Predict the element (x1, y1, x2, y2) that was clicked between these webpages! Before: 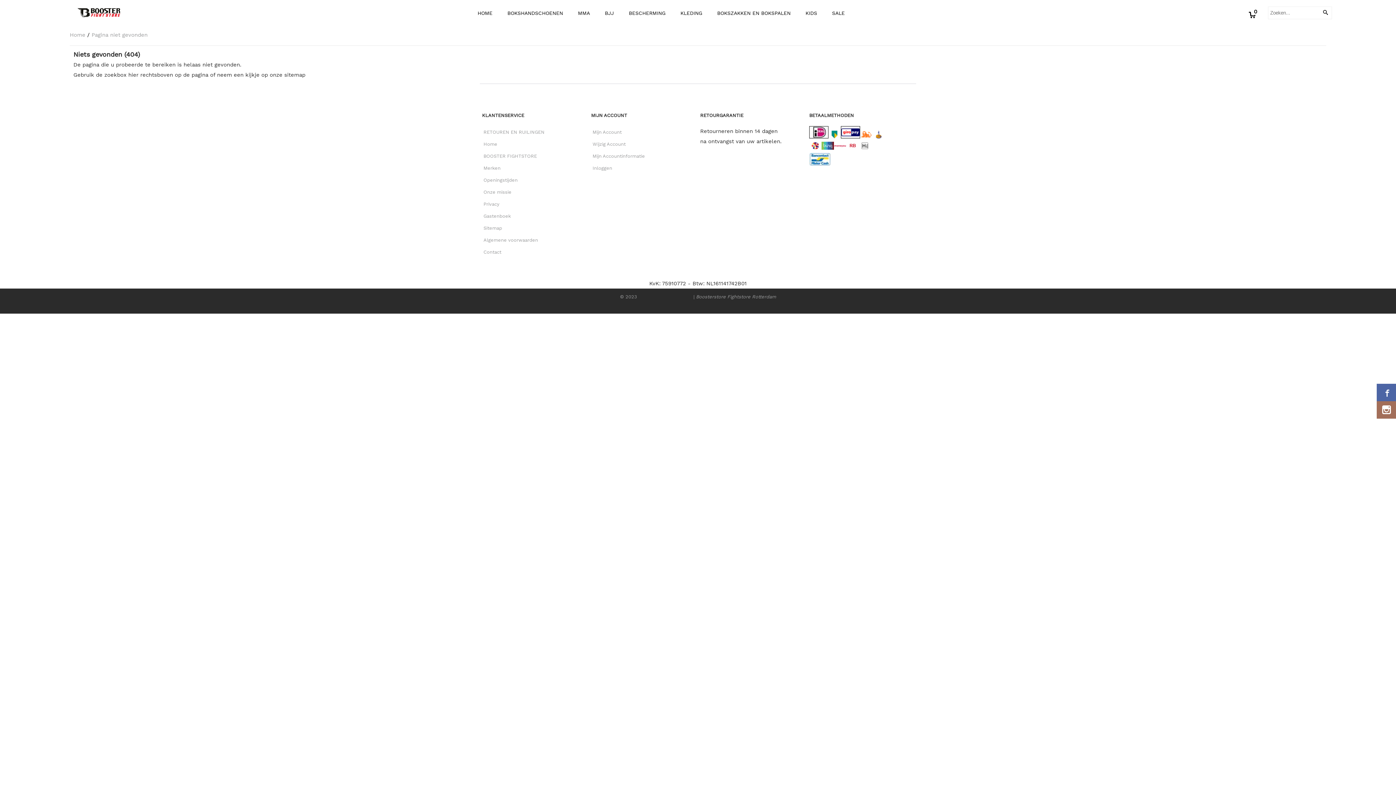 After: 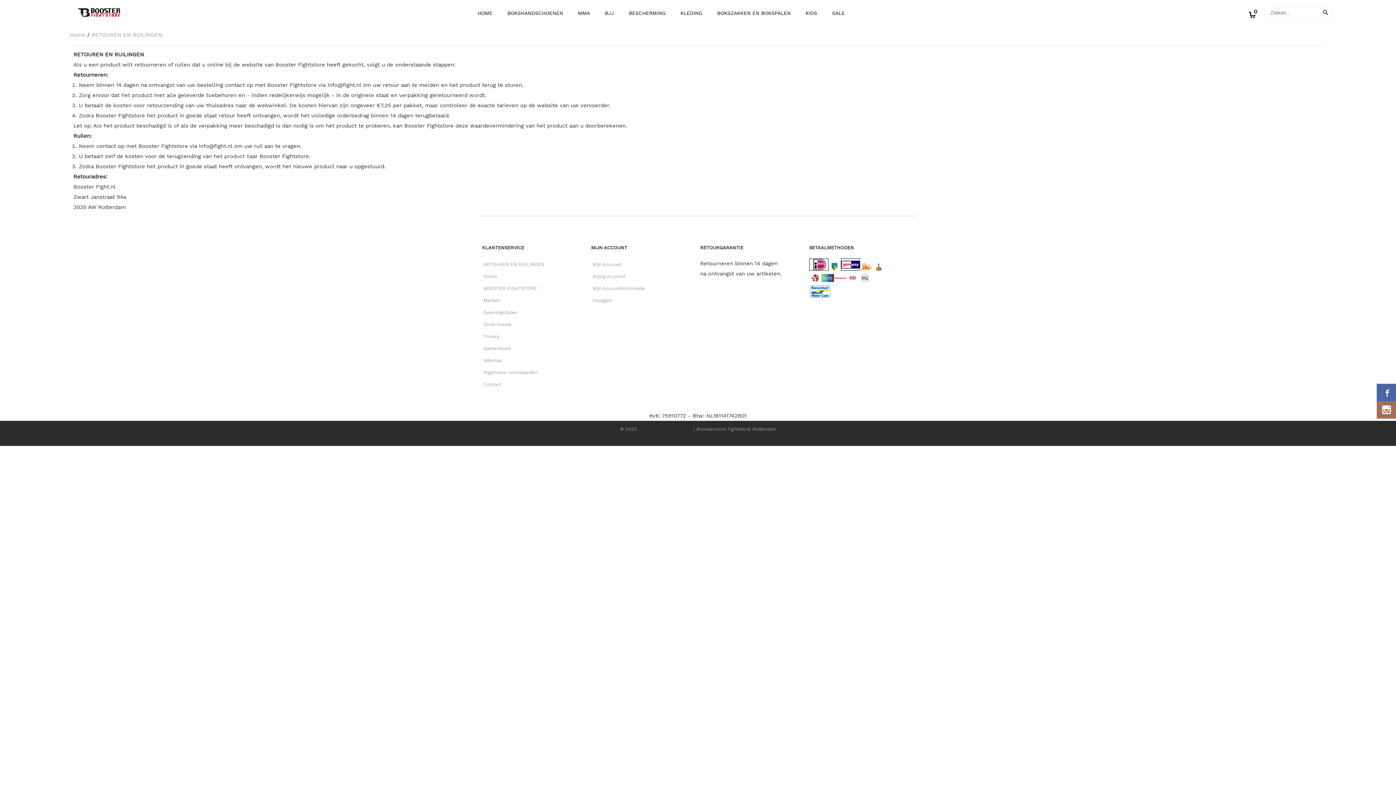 Action: bbox: (483, 129, 544, 134) label: RETOUREN EN RUILINGEN